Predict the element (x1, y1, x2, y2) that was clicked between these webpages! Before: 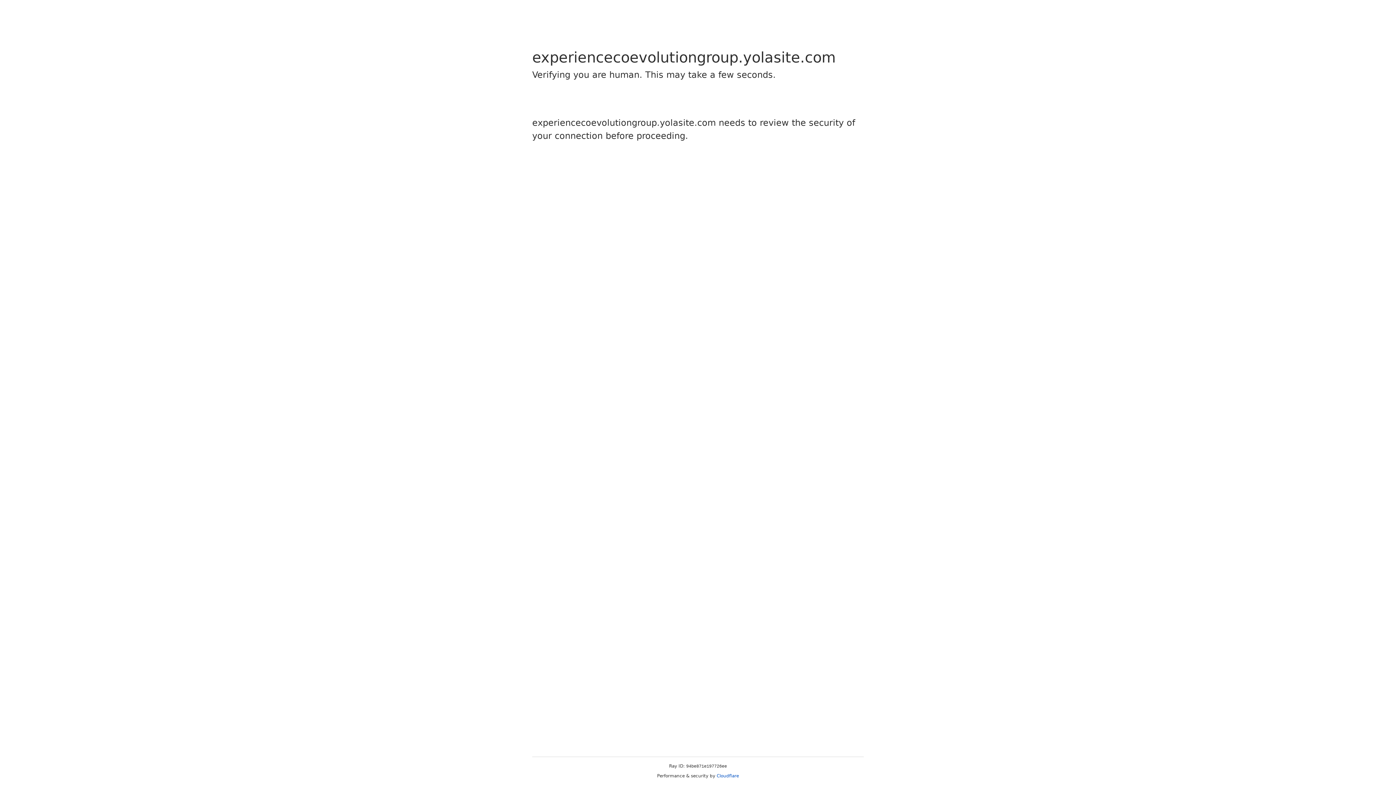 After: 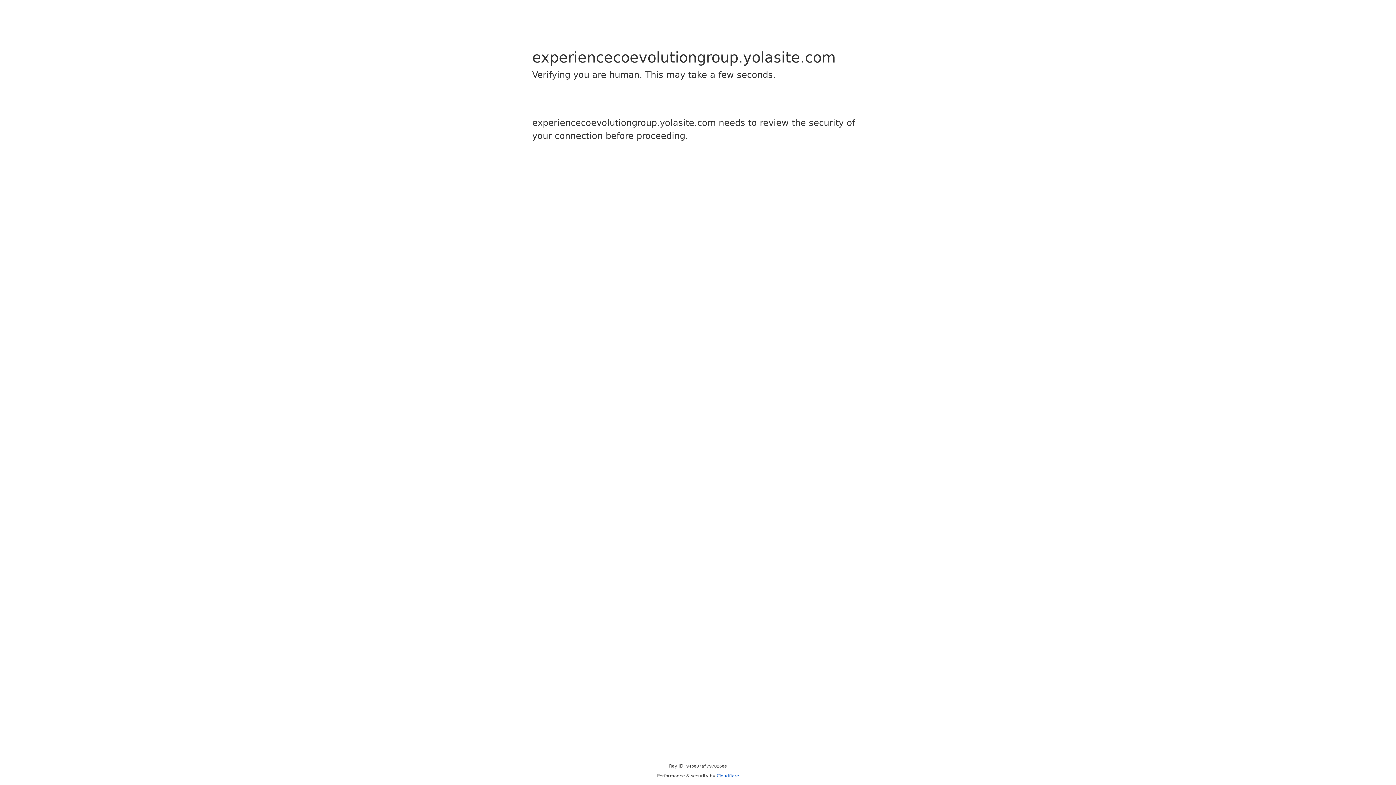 Action: label: Cloudflare bbox: (716, 773, 739, 778)